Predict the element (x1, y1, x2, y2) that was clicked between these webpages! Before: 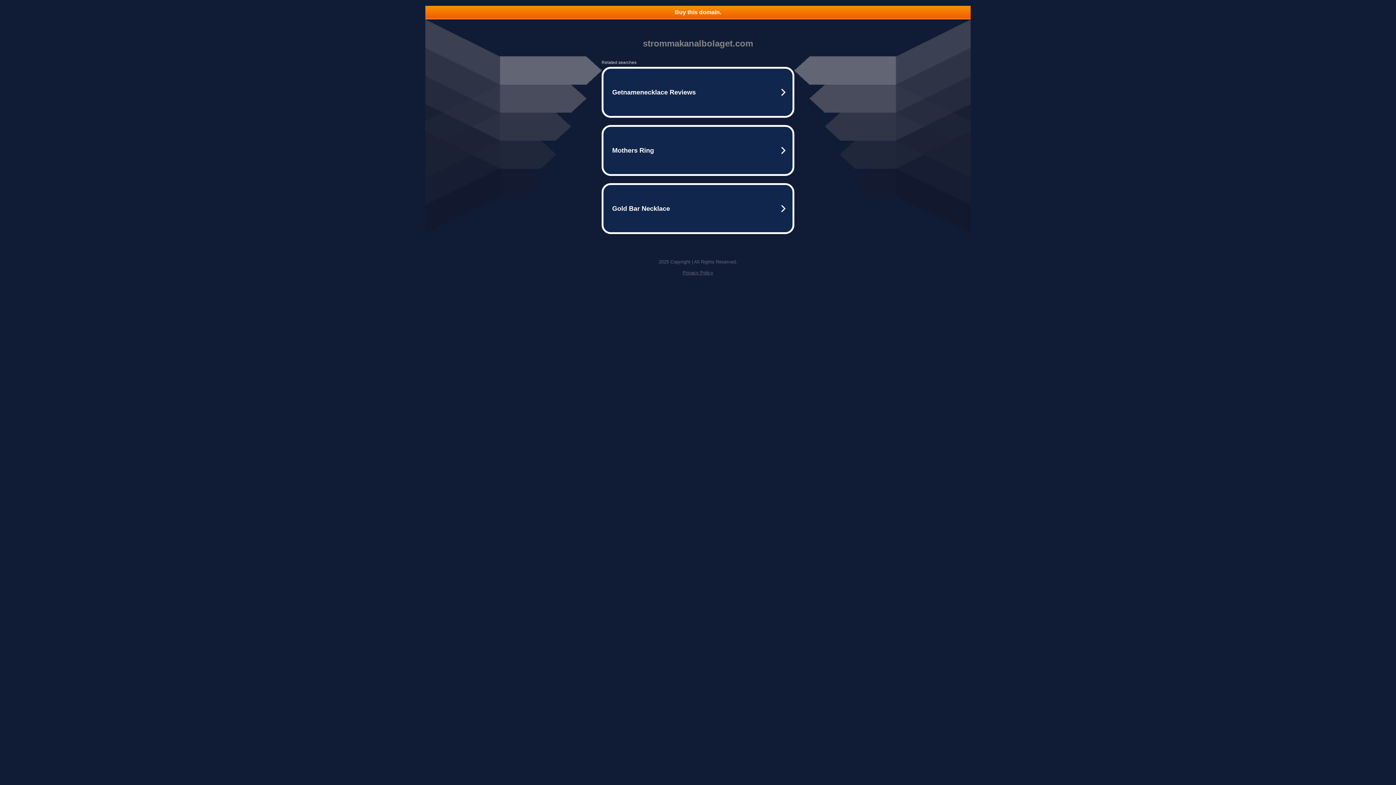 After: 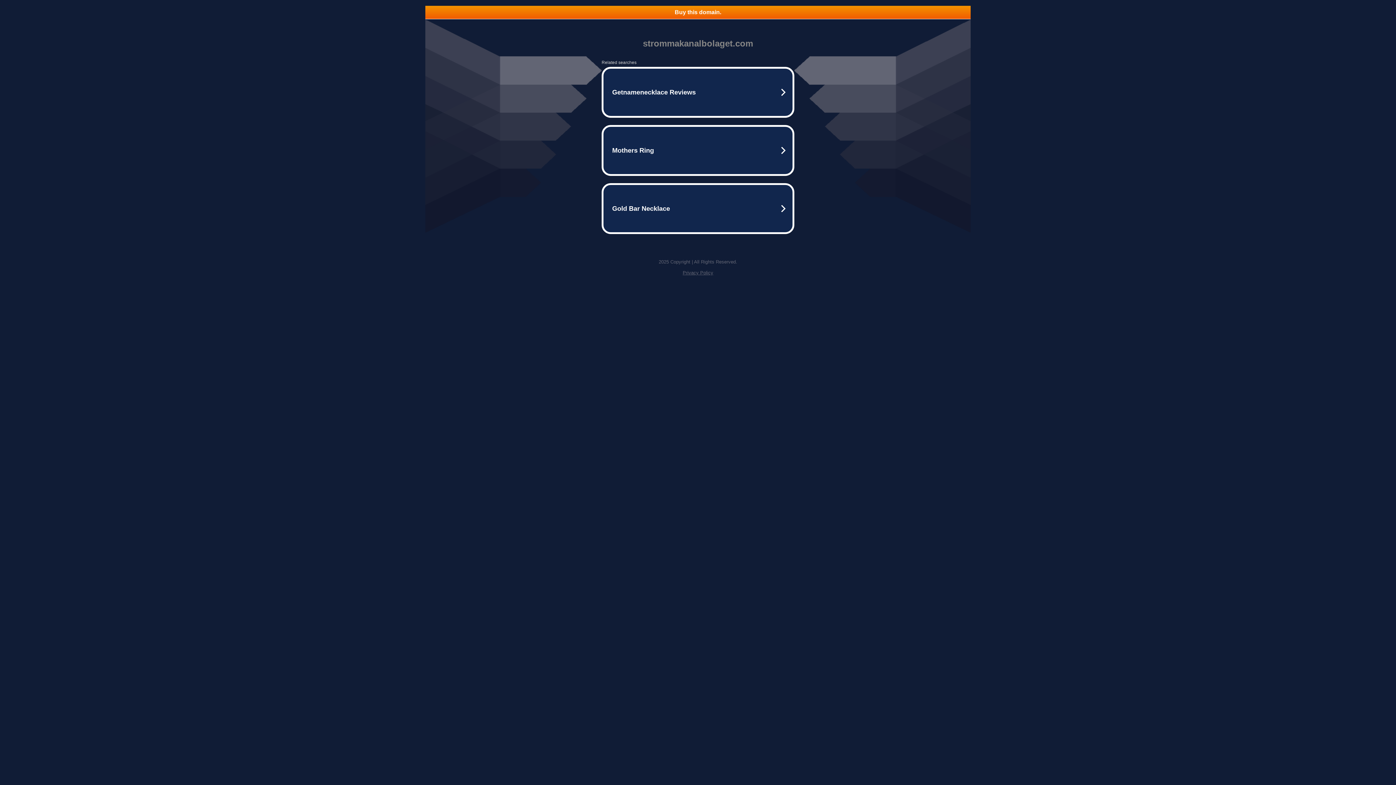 Action: bbox: (425, 5, 970, 18) label: Buy this domain.